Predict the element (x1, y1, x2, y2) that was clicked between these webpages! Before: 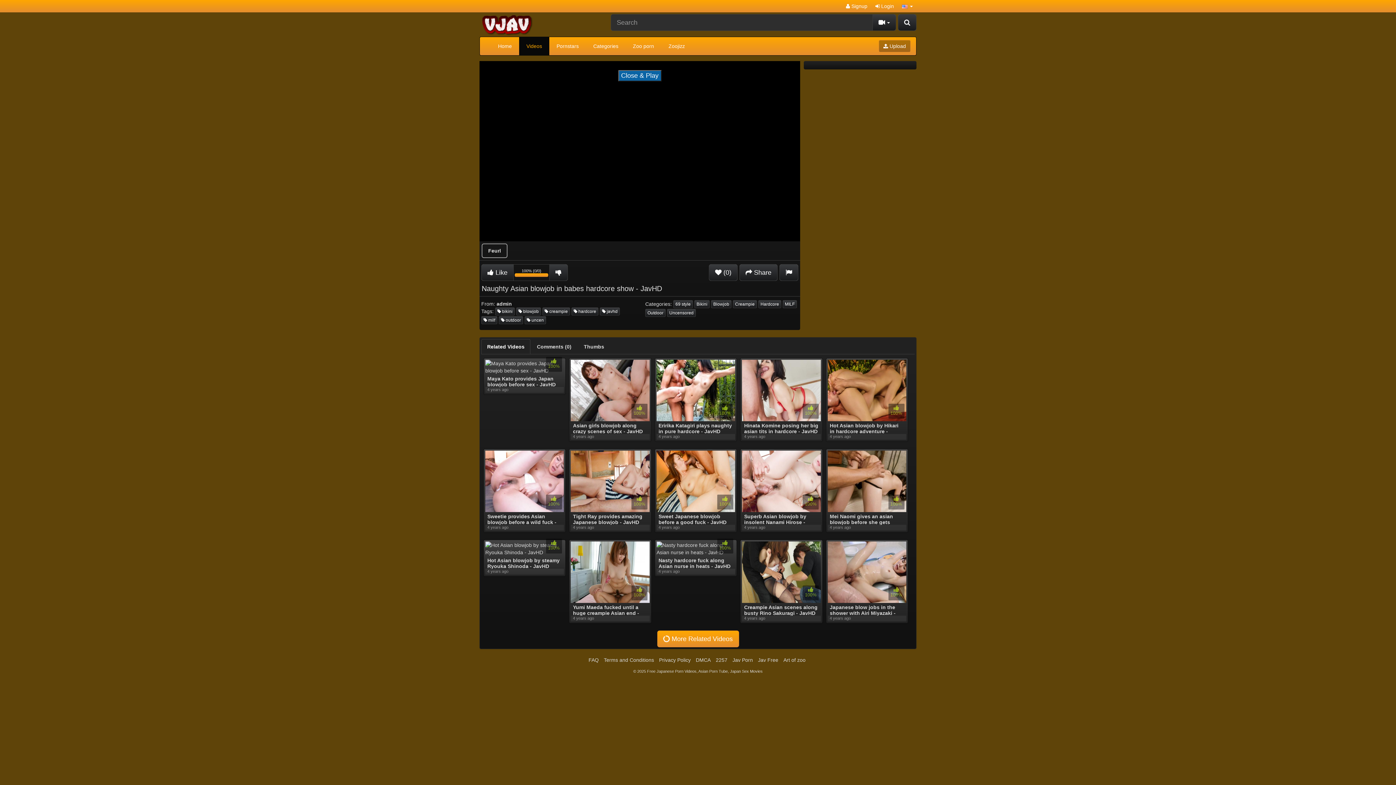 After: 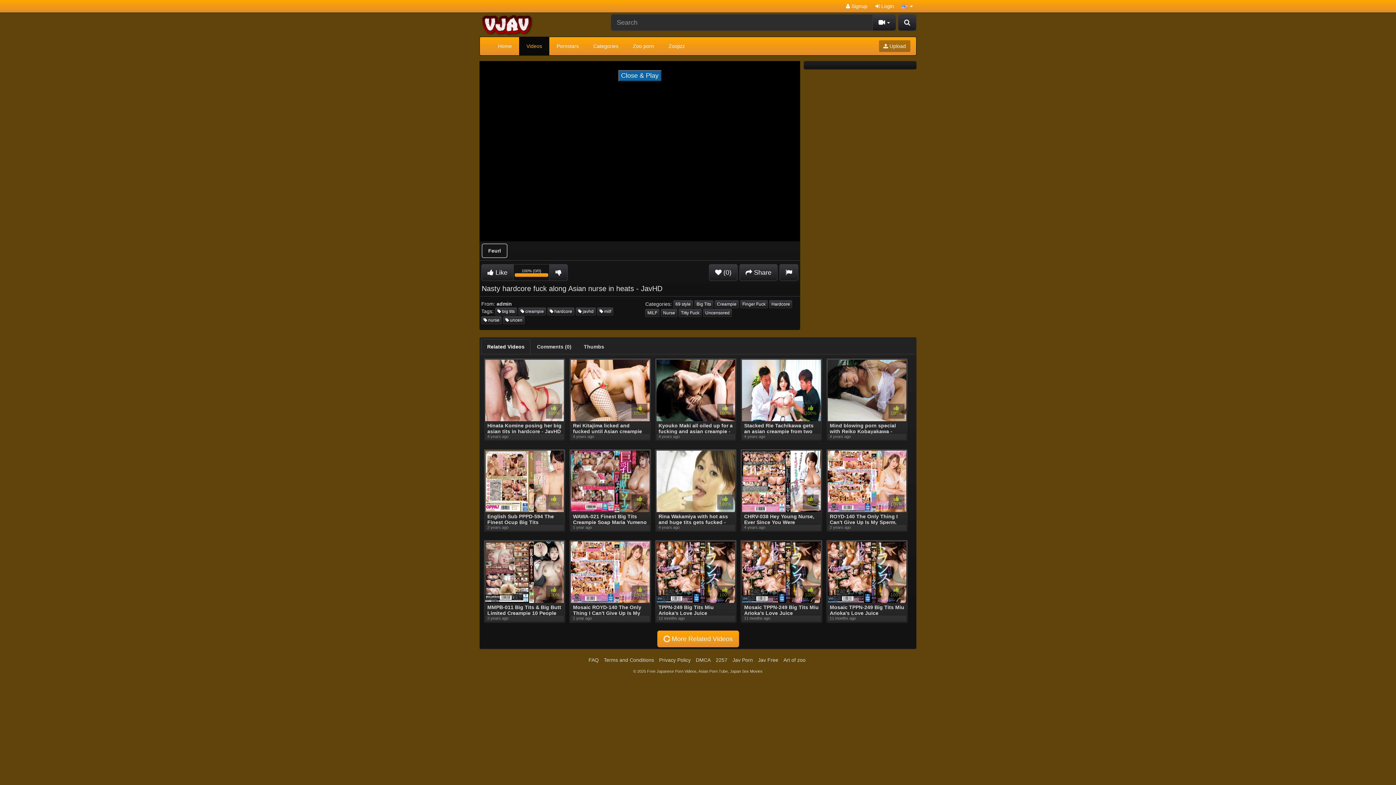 Action: label: 100%
Nasty hardcore fuck along Asian nurse in heats - JavHD
4 years ago bbox: (654, 540, 737, 576)